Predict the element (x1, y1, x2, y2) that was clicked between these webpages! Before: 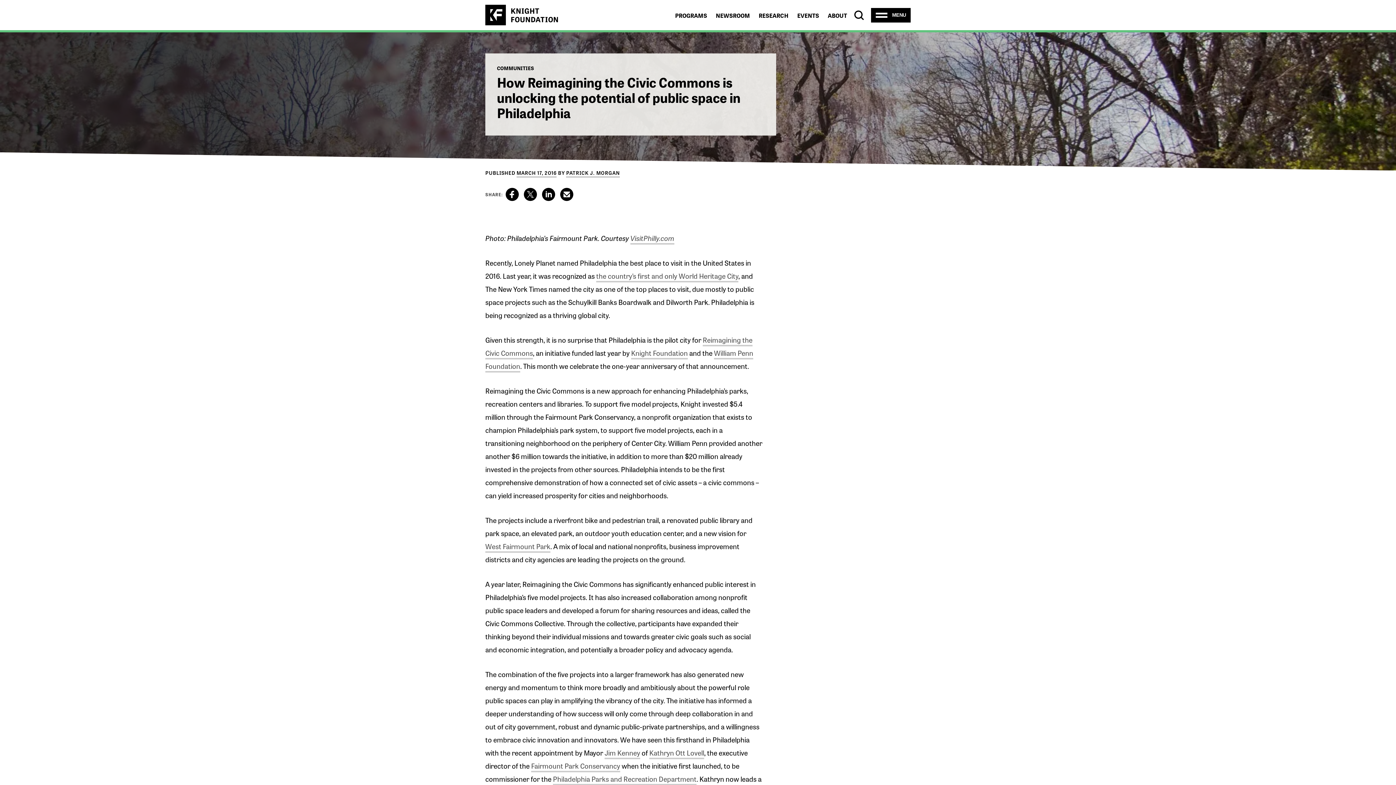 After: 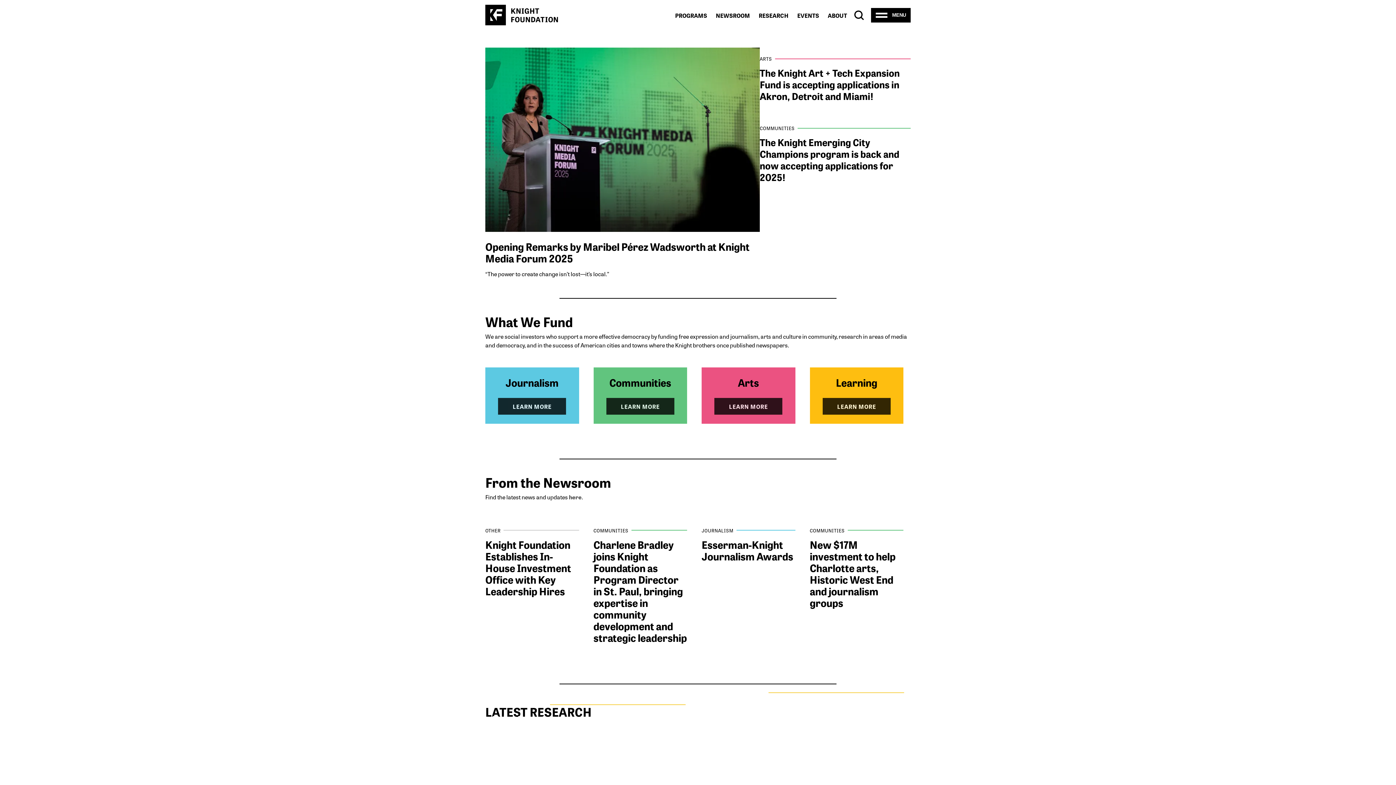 Action: label: Knight Foundation bbox: (631, 347, 688, 359)